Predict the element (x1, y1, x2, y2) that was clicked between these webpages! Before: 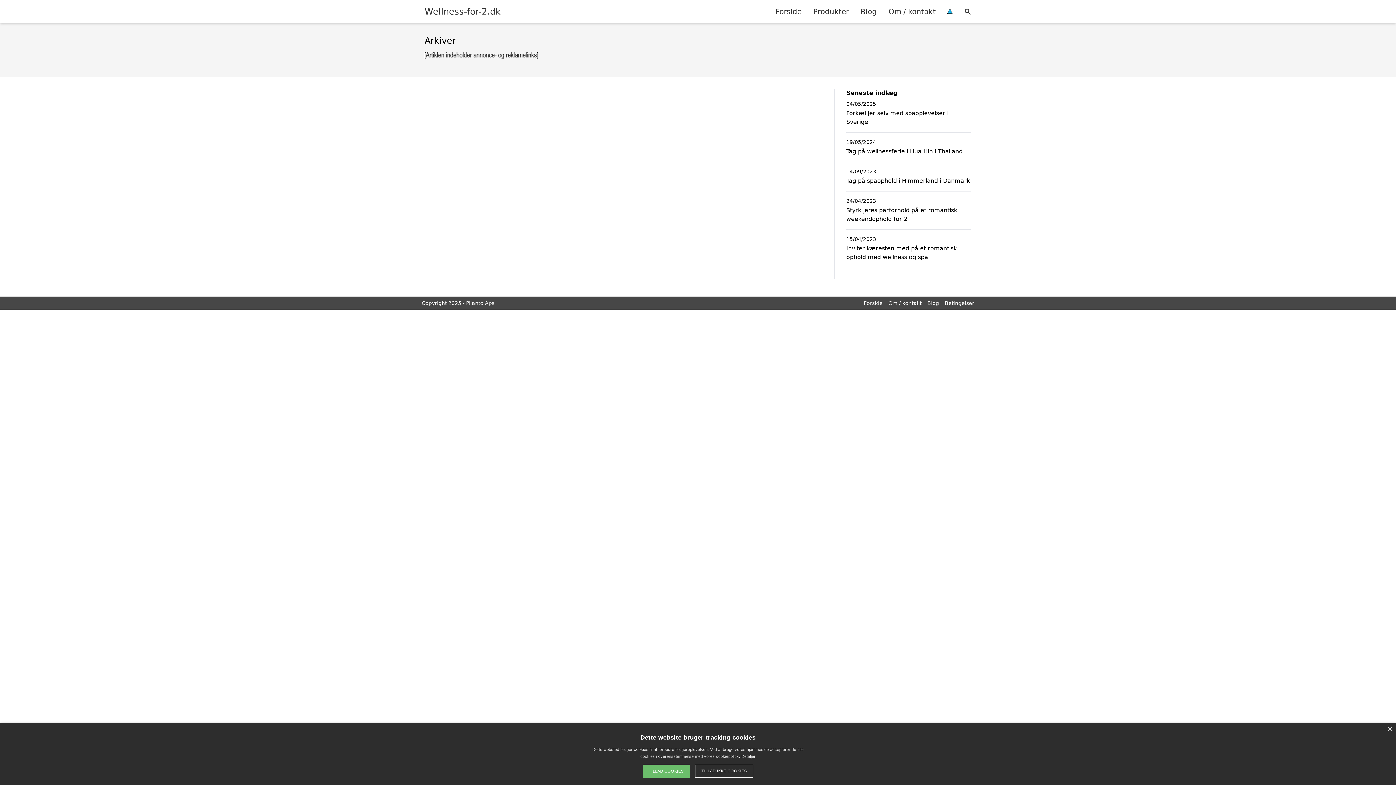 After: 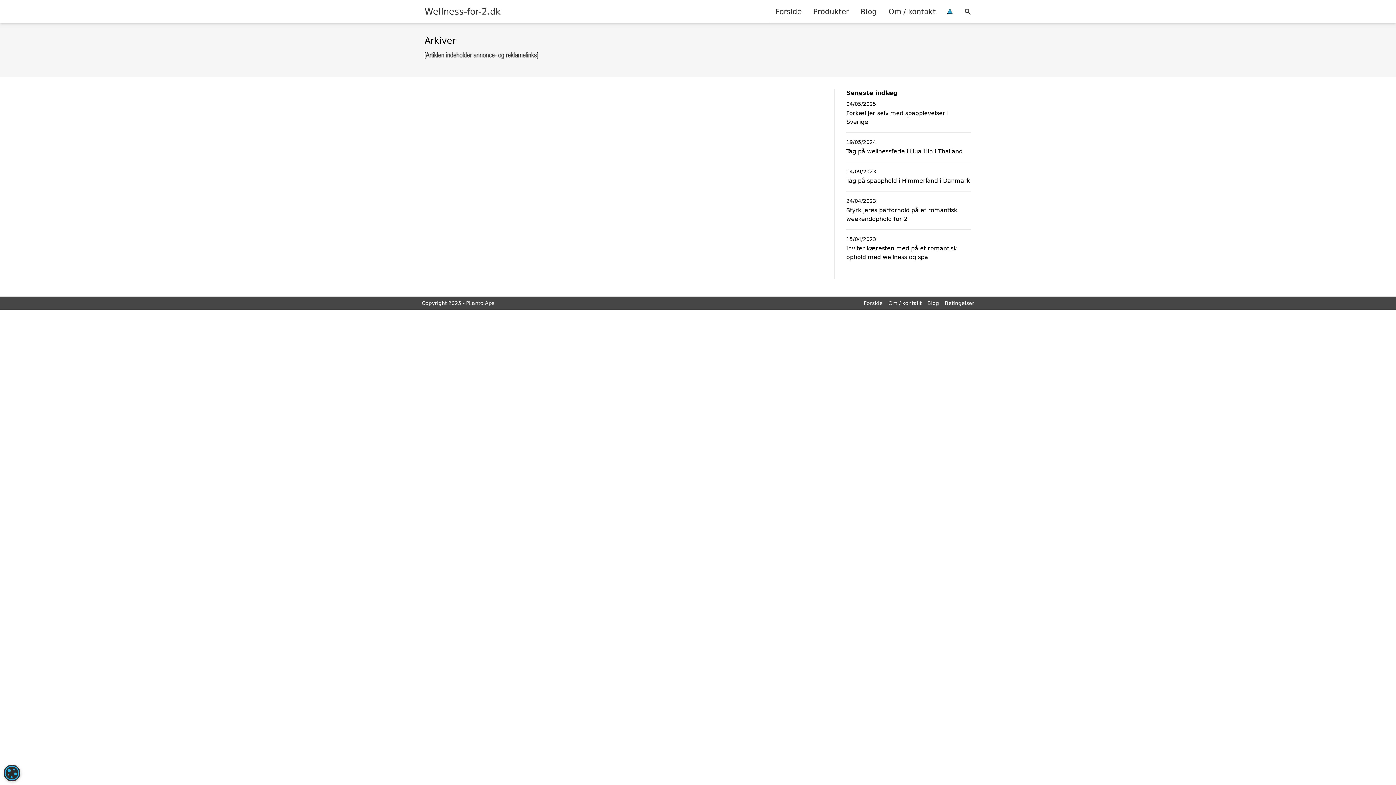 Action: bbox: (1387, 727, 1392, 732) label: Close